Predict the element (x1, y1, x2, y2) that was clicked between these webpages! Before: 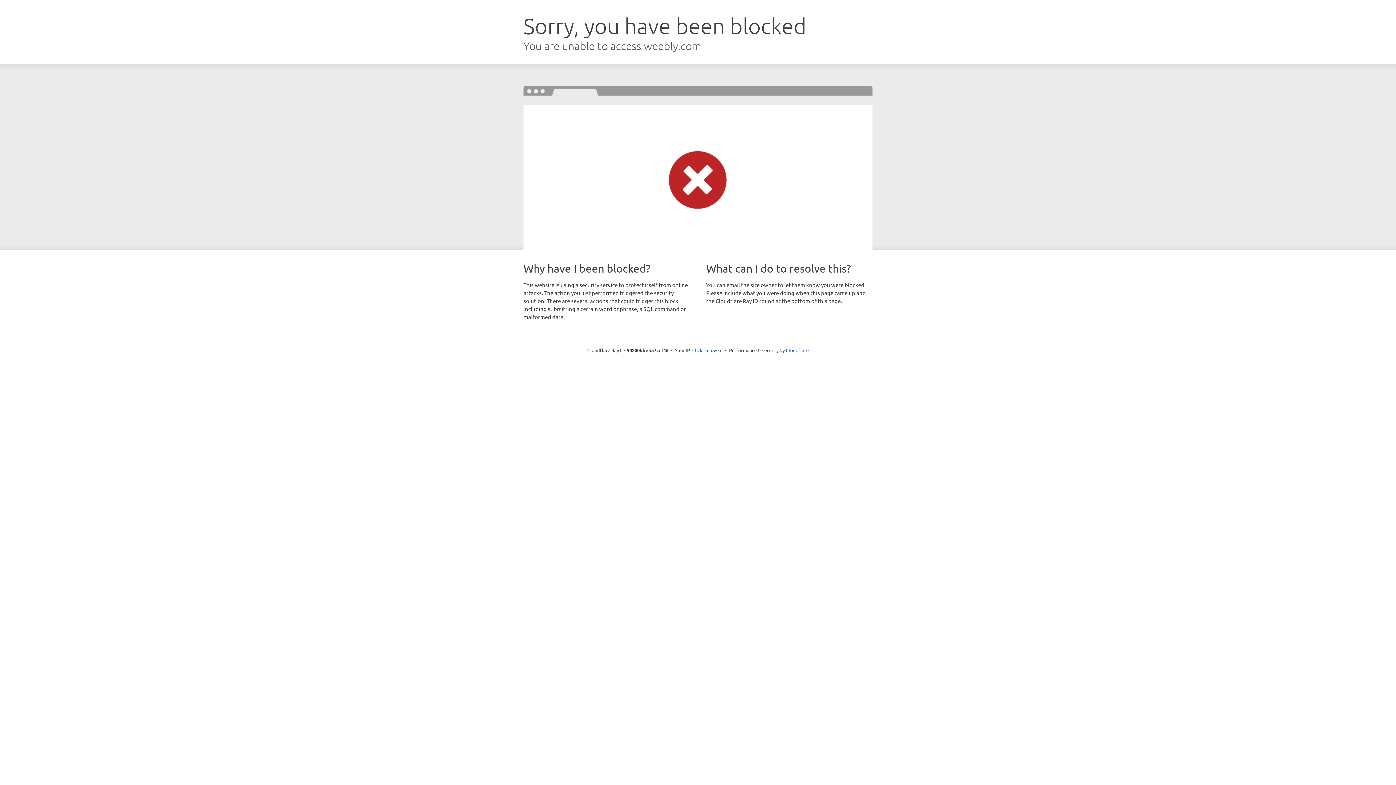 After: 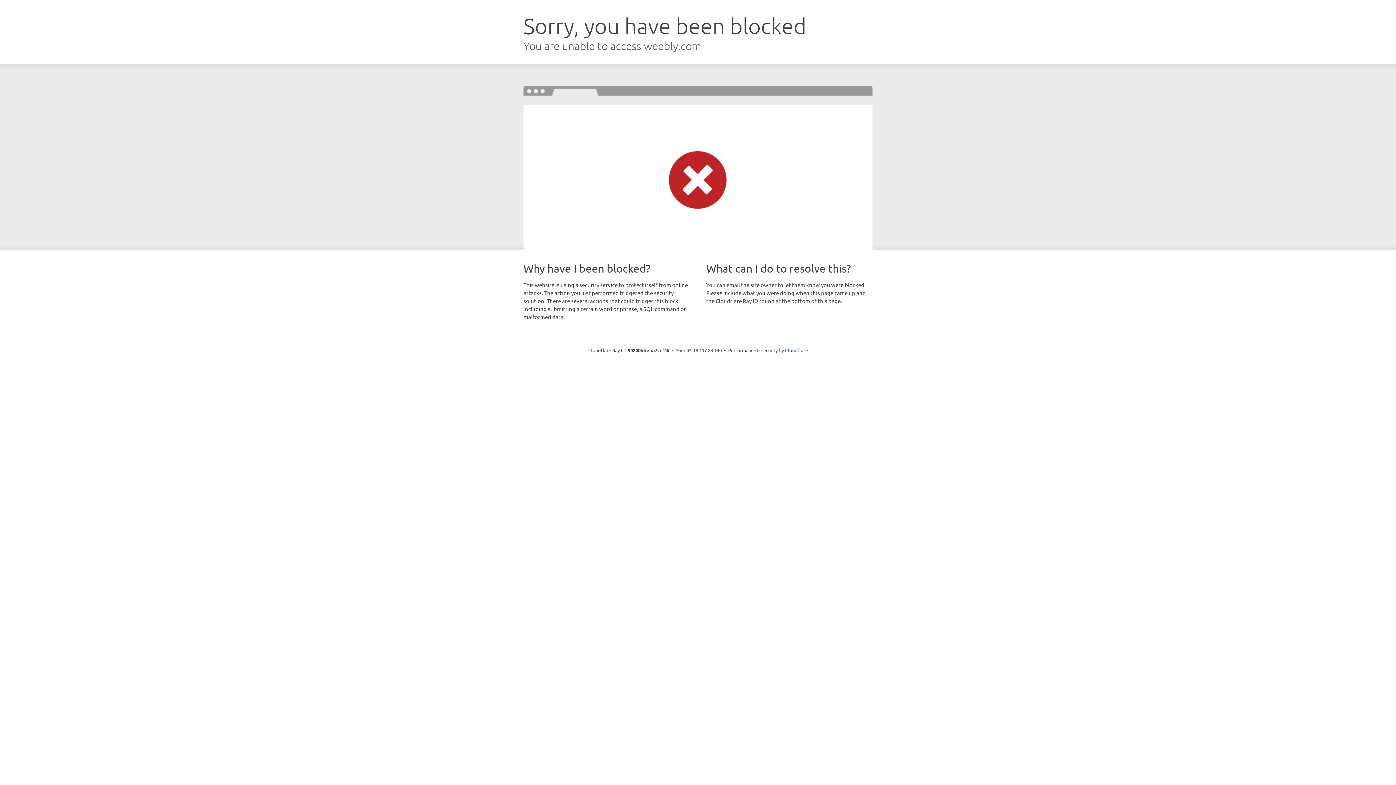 Action: label: Click to reveal bbox: (692, 346, 722, 353)